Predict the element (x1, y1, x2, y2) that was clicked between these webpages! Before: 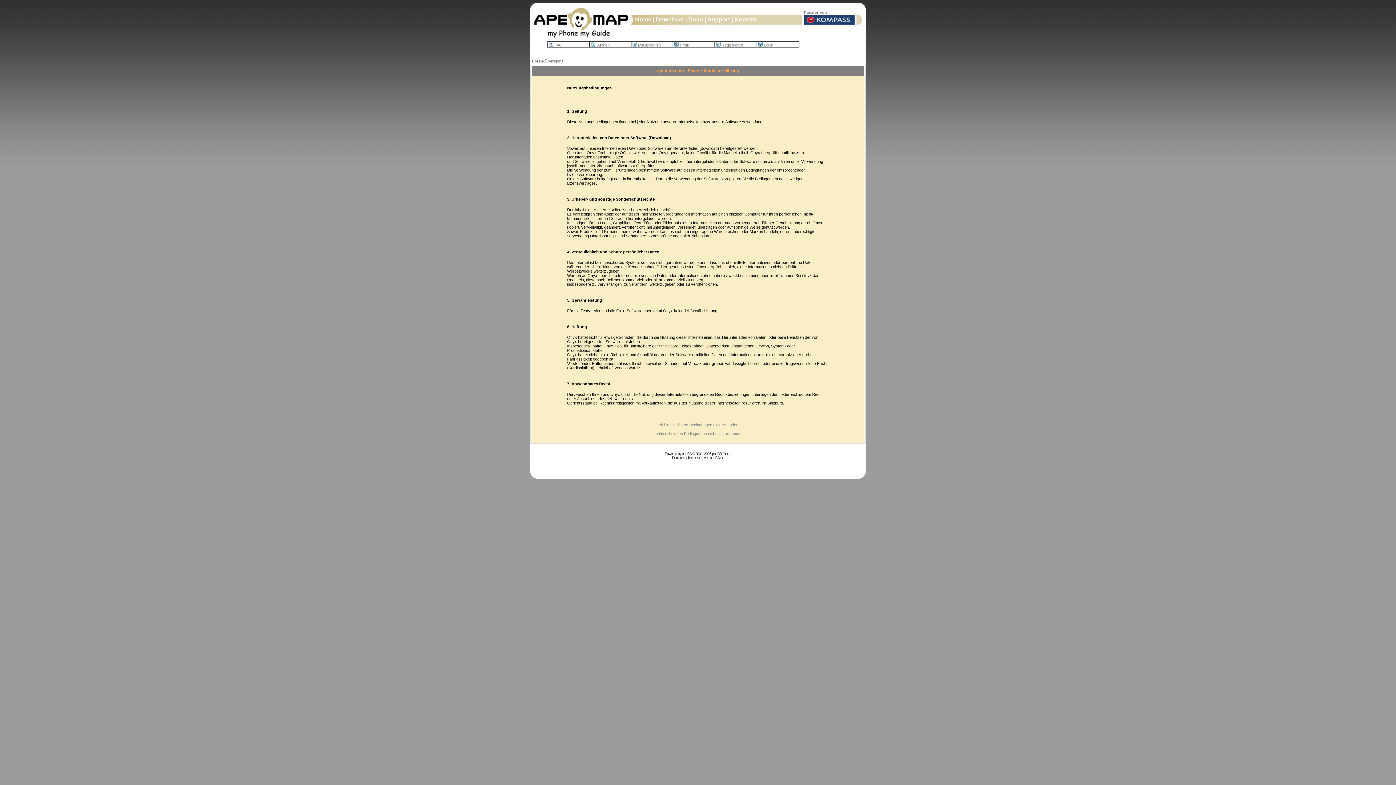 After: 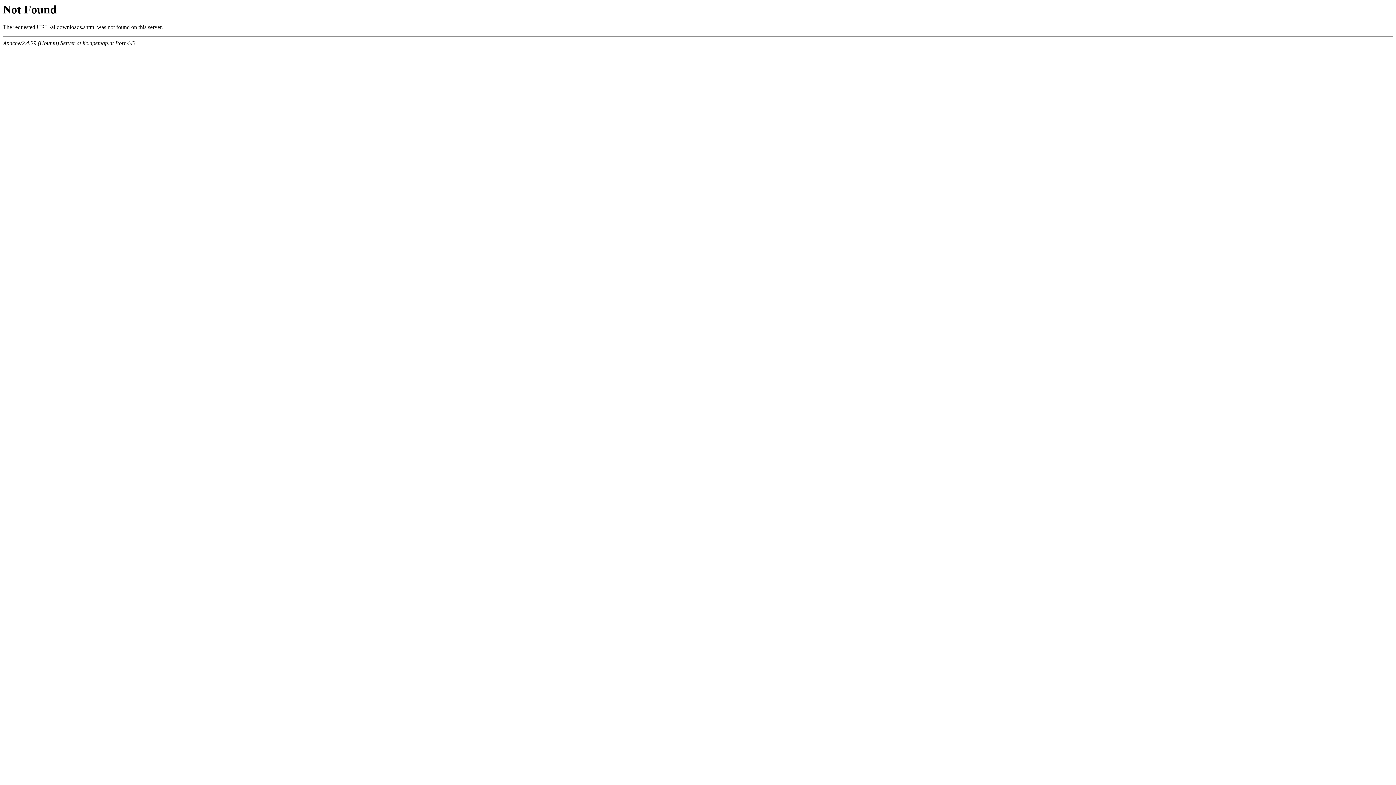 Action: bbox: (656, 16, 684, 22) label: Download